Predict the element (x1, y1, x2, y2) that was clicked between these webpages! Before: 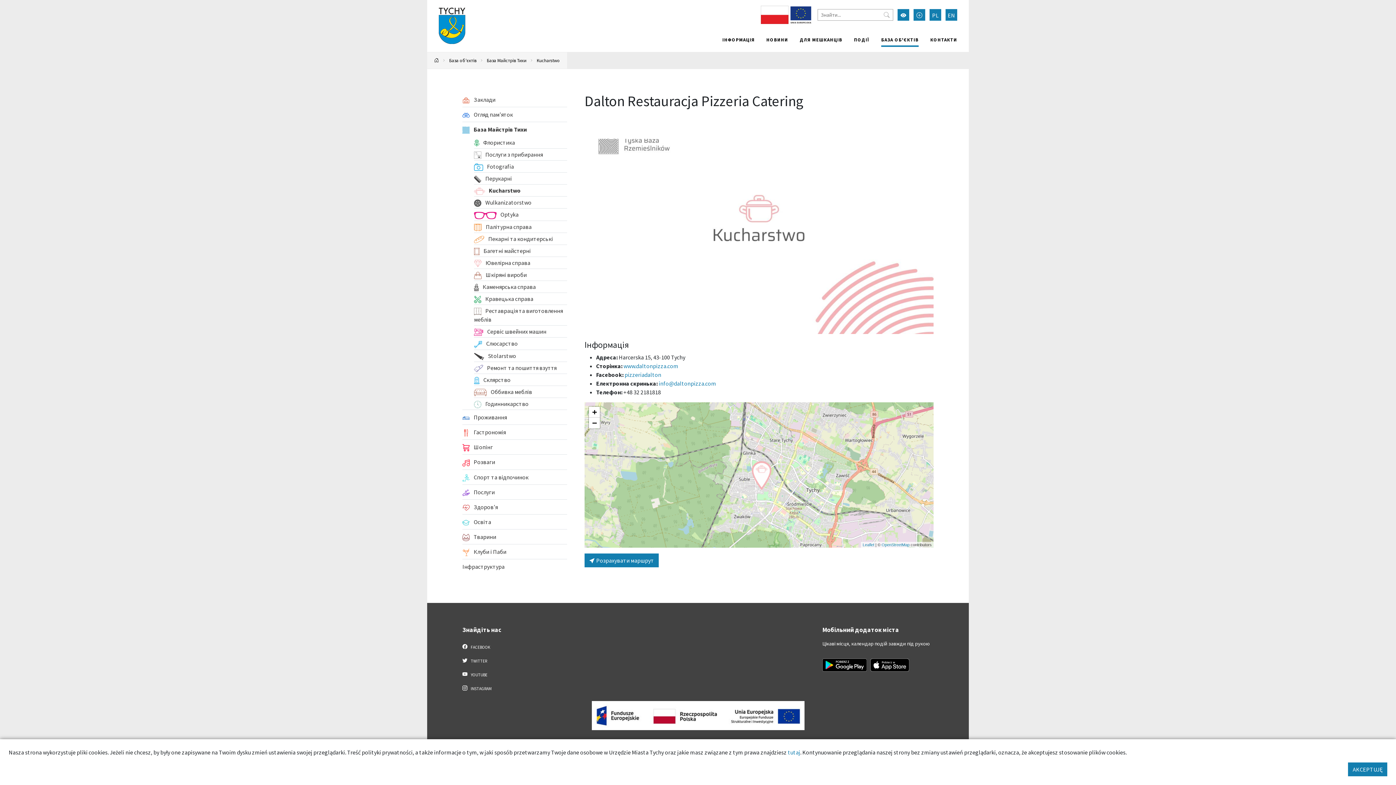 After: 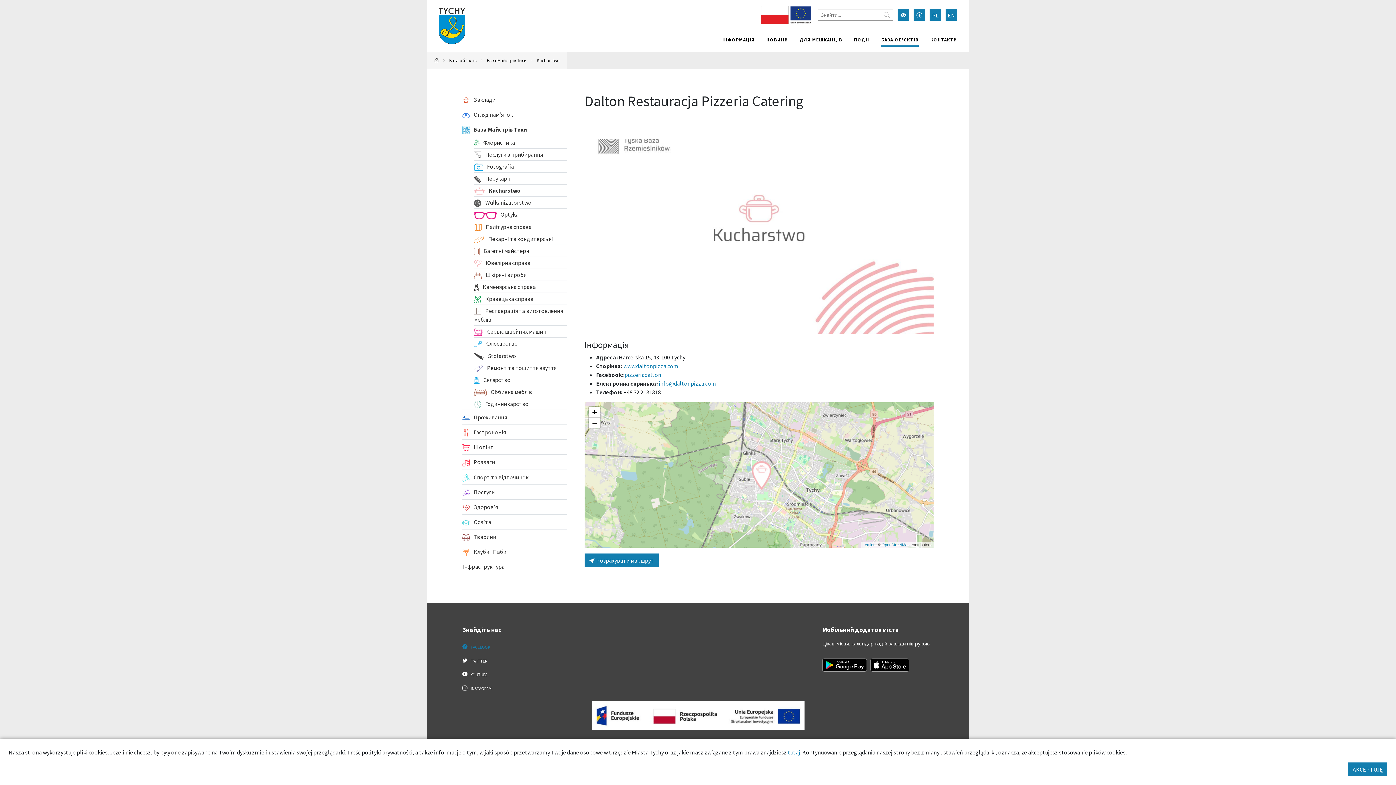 Action: label:  FACEBOOK bbox: (462, 640, 573, 654)